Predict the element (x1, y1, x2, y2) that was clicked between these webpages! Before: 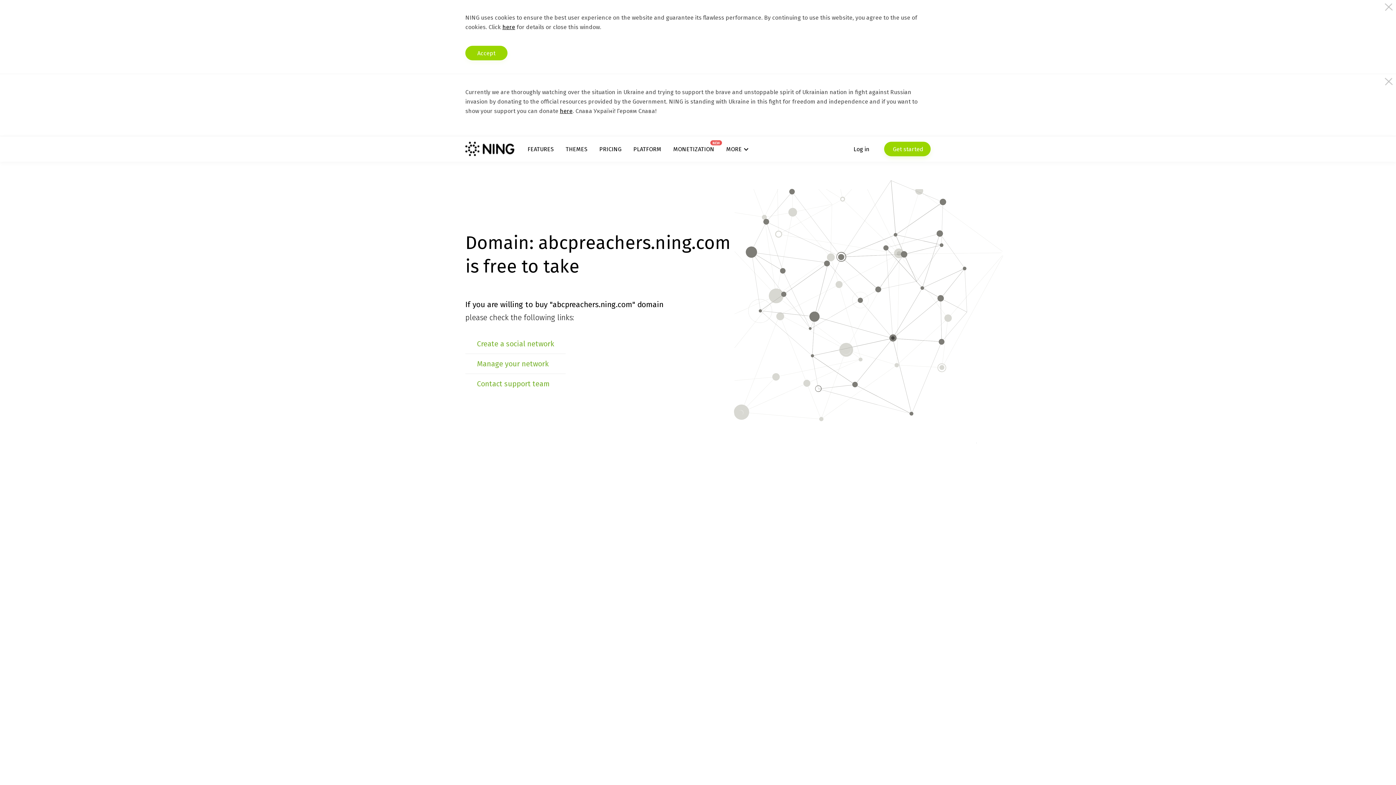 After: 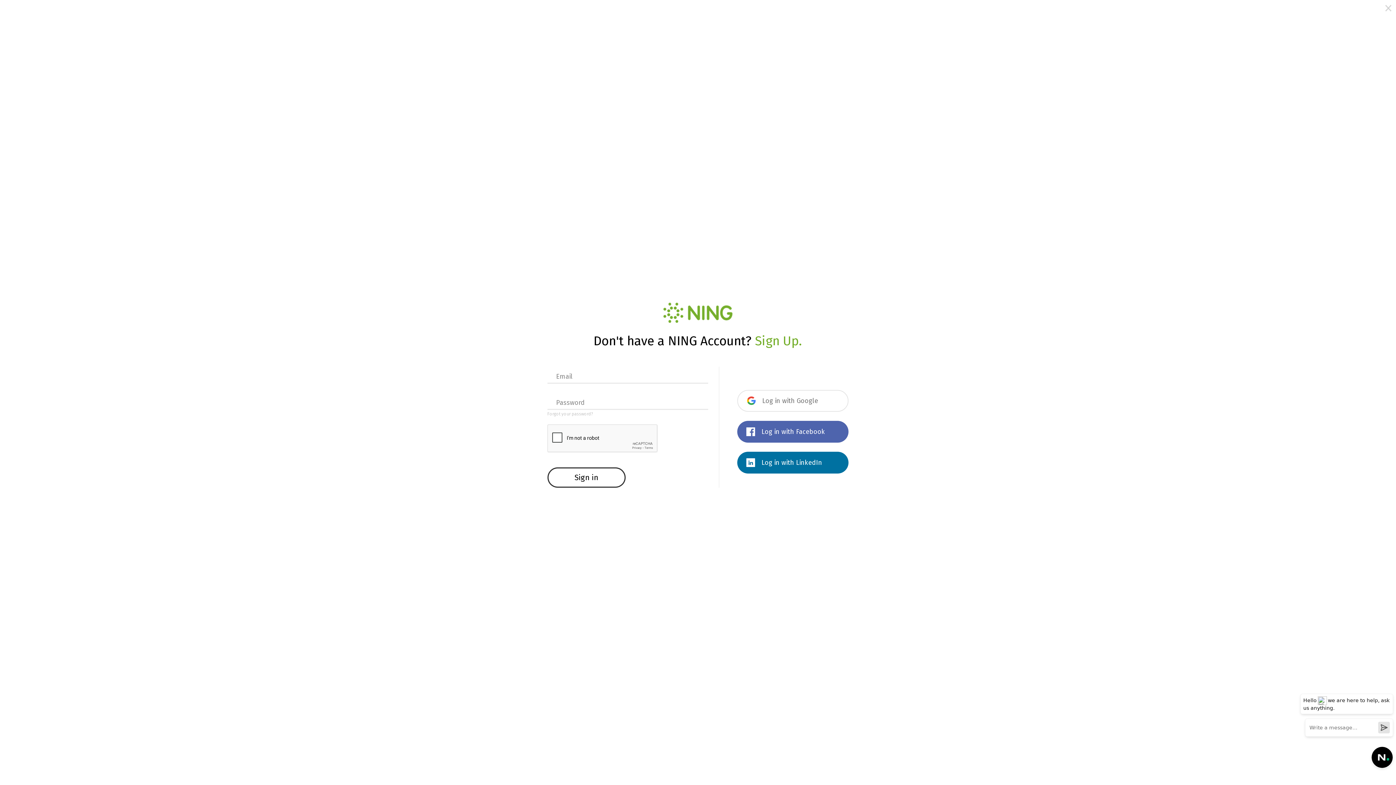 Action: label: Manage your network bbox: (477, 359, 548, 368)